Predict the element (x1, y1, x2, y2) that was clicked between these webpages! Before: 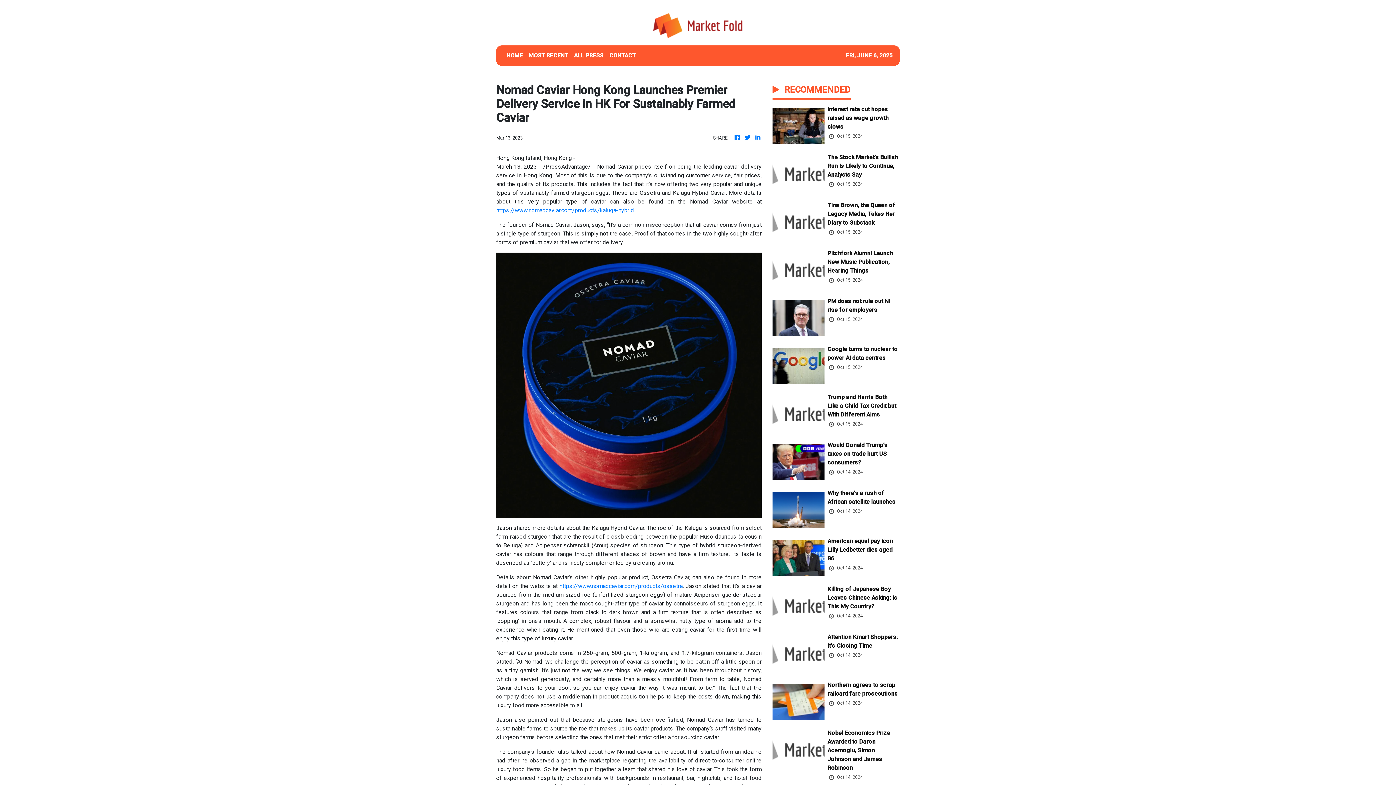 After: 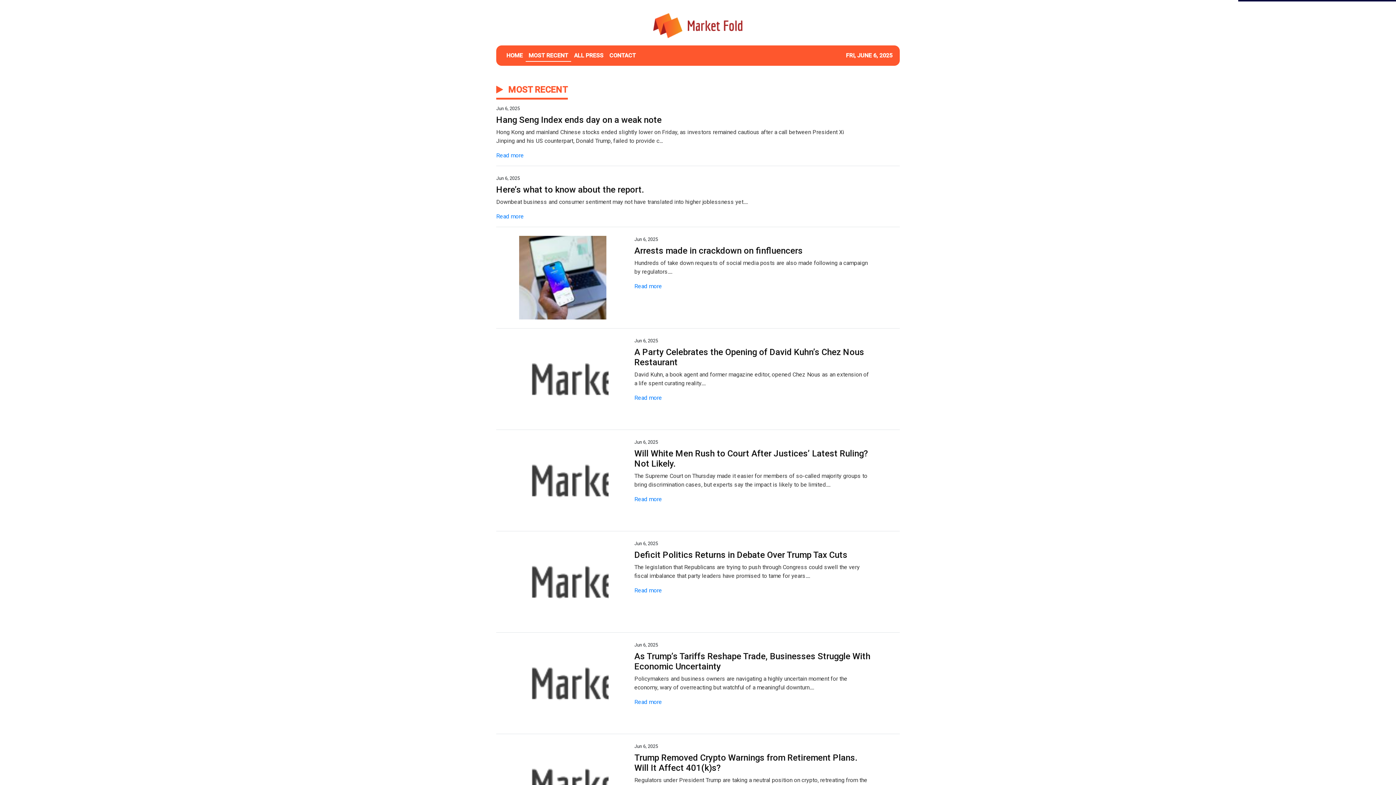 Action: label: MOST RECENT bbox: (525, 48, 571, 62)